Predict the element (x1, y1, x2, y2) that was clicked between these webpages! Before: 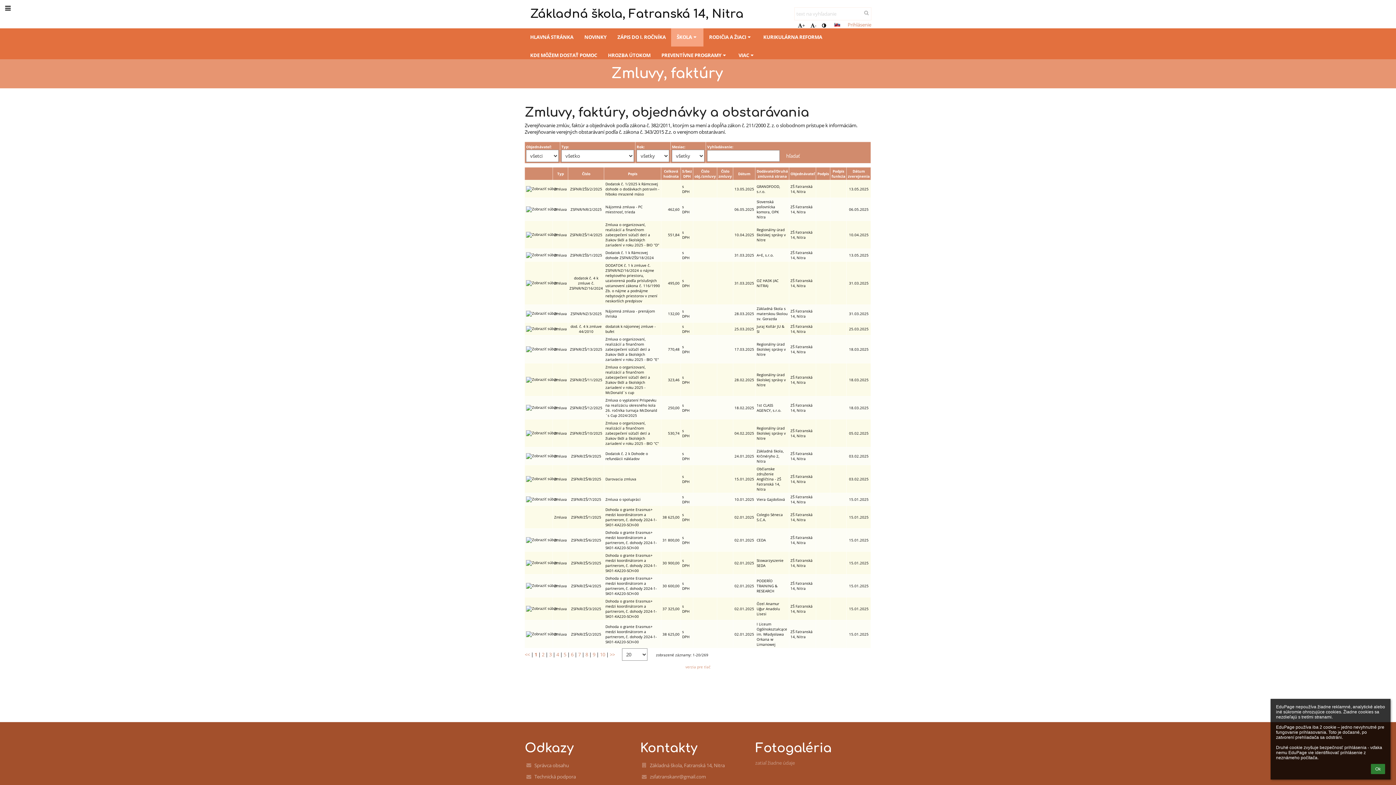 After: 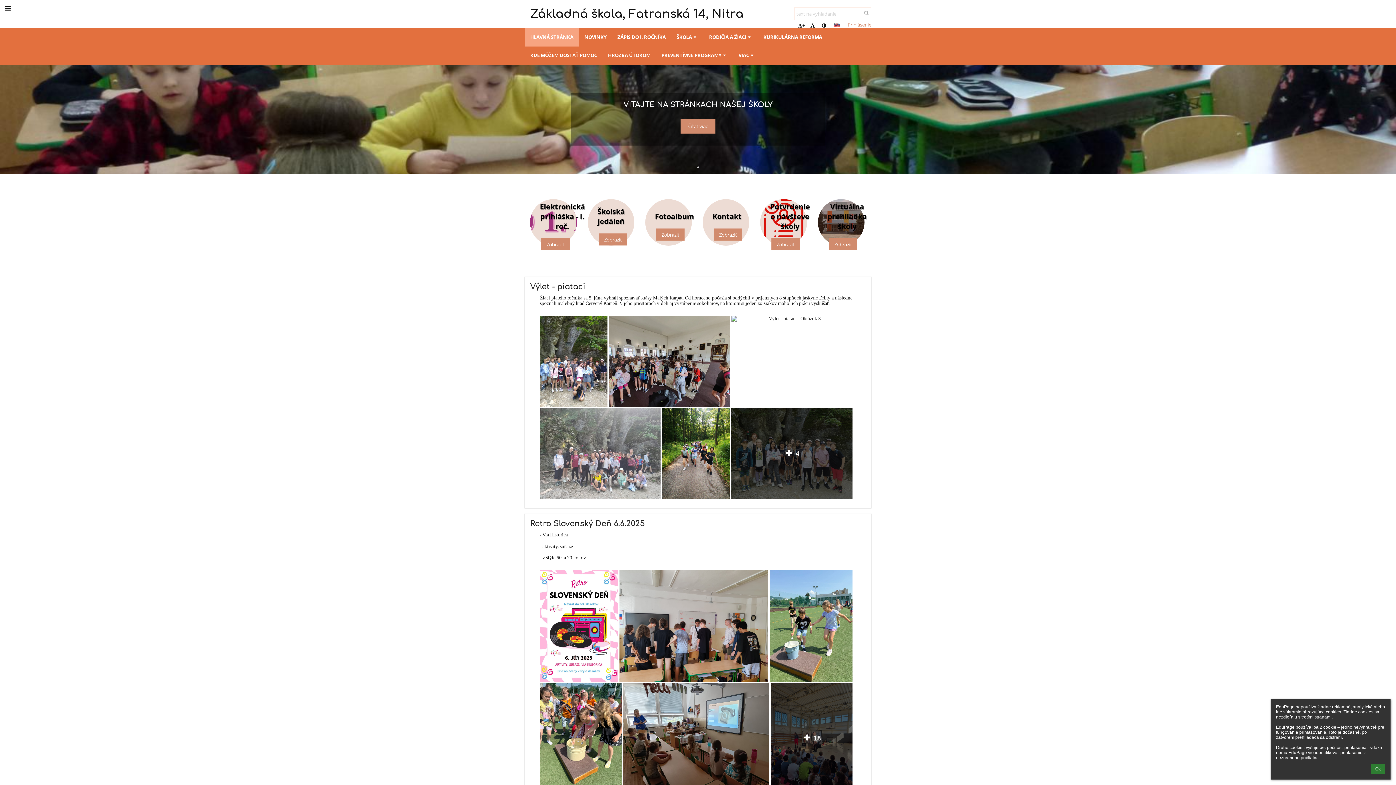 Action: bbox: (524, 28, 579, 46) label: HLAVNÁ STRÁNKA